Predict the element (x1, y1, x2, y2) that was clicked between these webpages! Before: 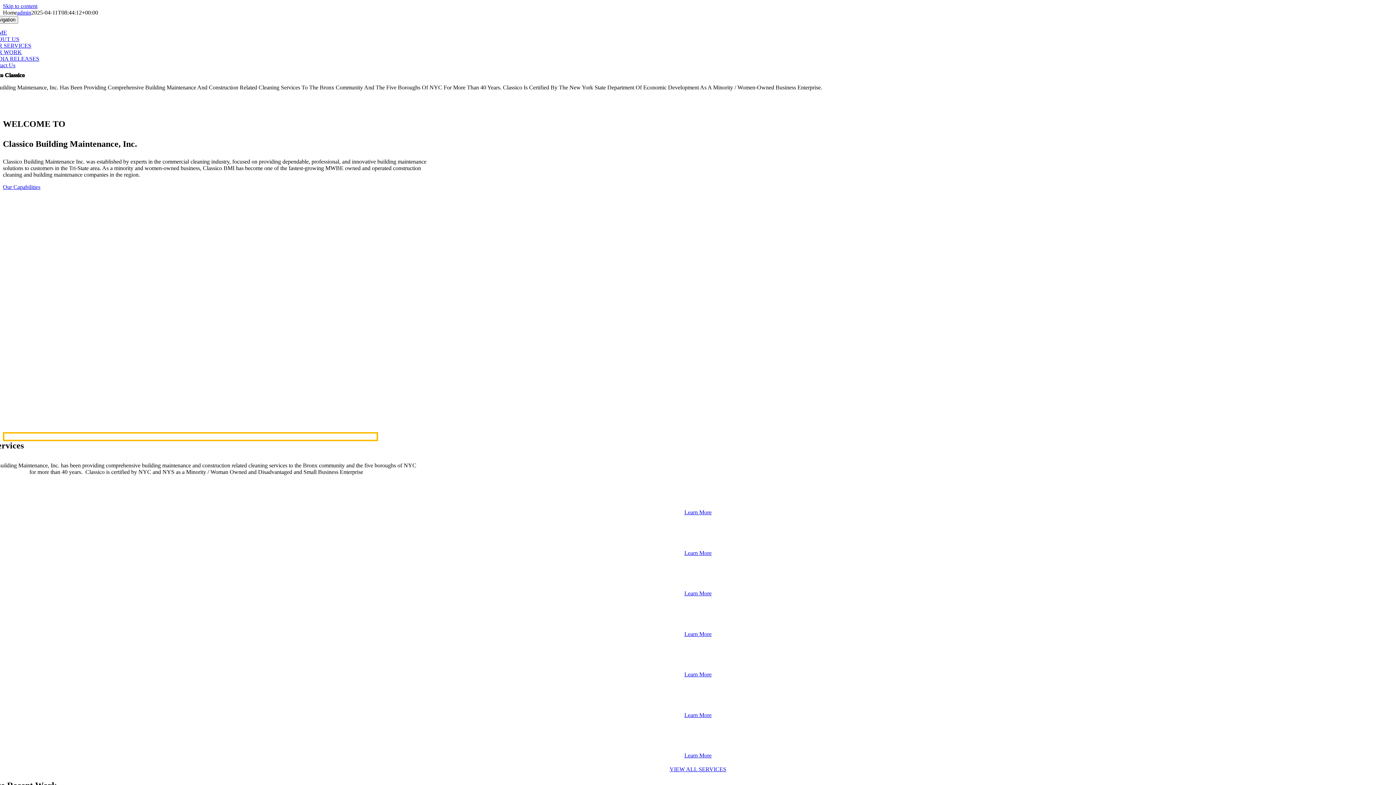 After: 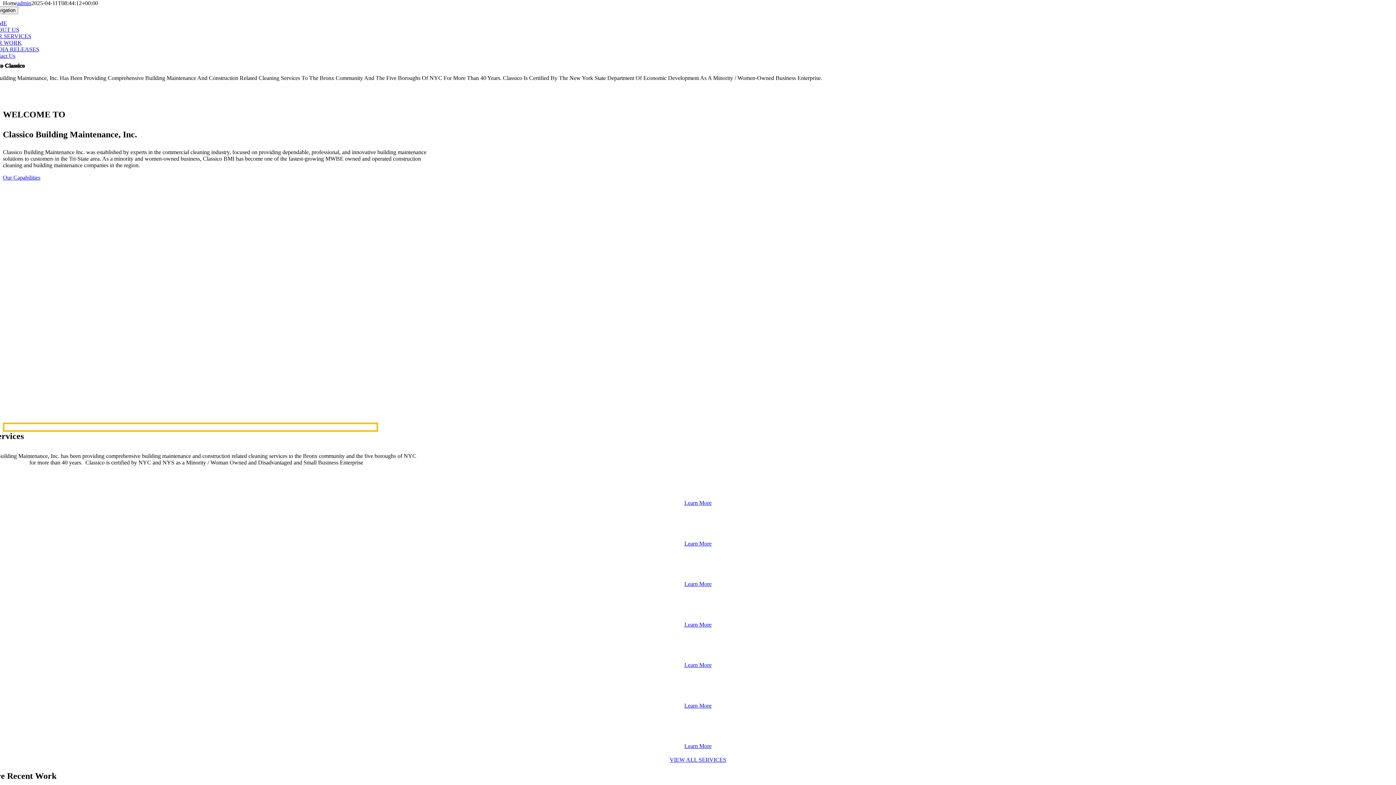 Action: label: Skip to content bbox: (2, 2, 37, 9)